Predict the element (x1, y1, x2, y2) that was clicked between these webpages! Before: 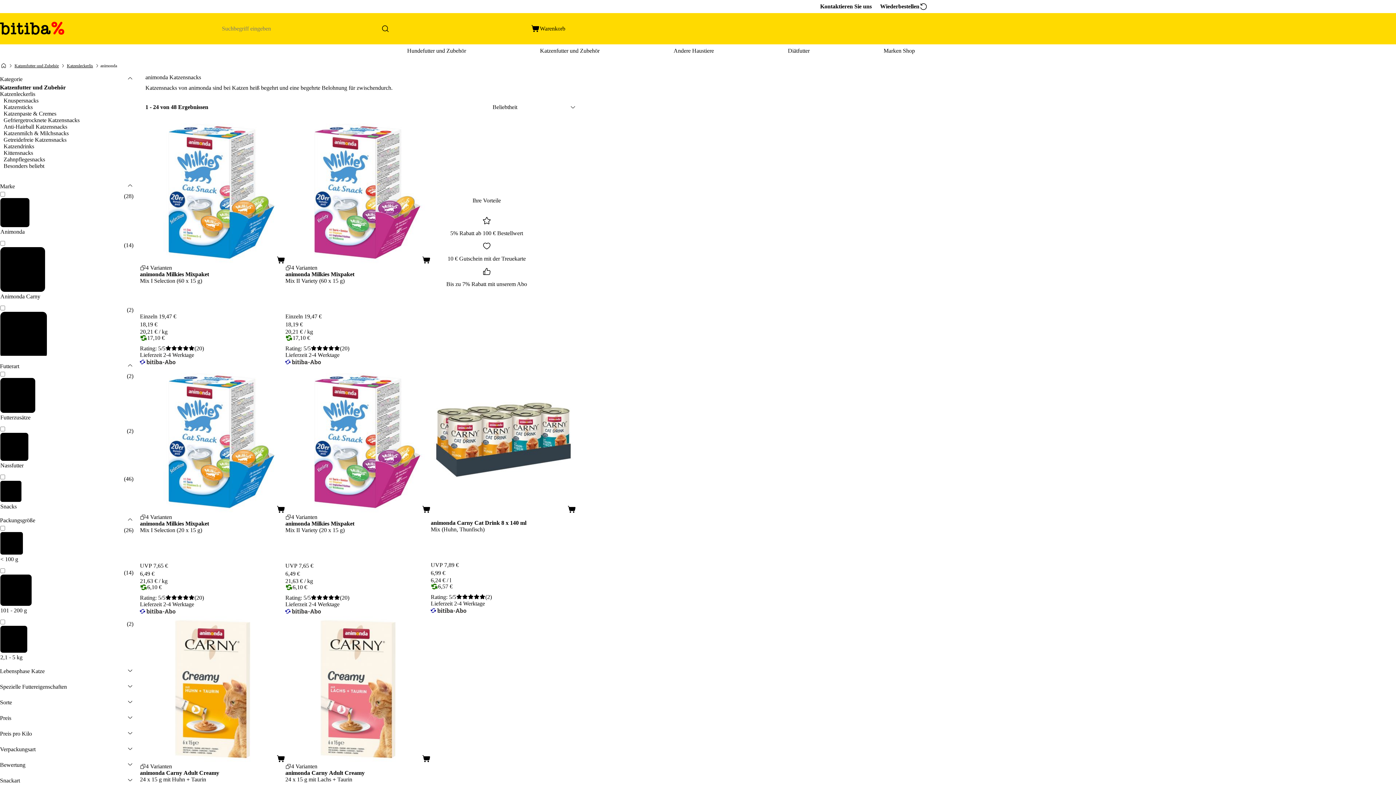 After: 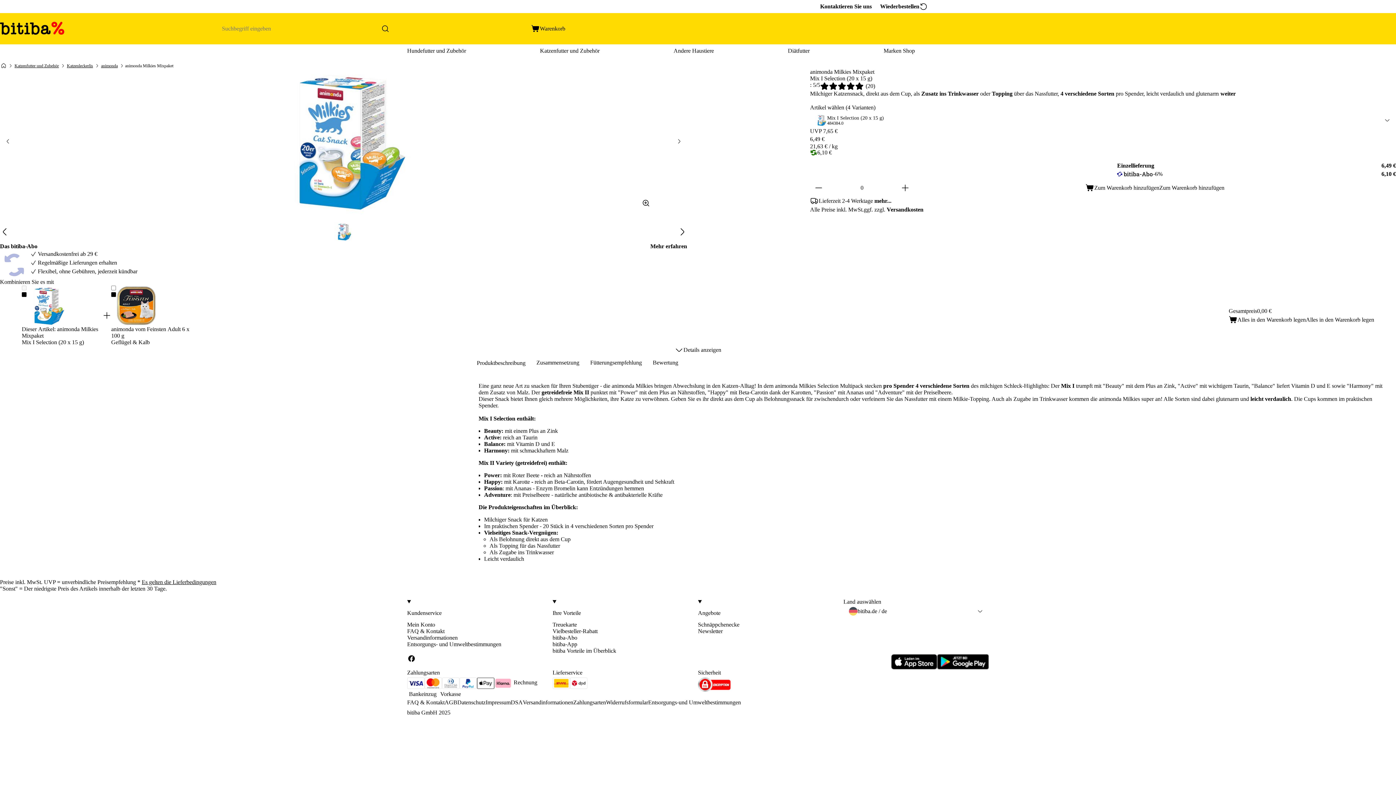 Action: bbox: (140, 514, 285, 520) label: 4 Varianten